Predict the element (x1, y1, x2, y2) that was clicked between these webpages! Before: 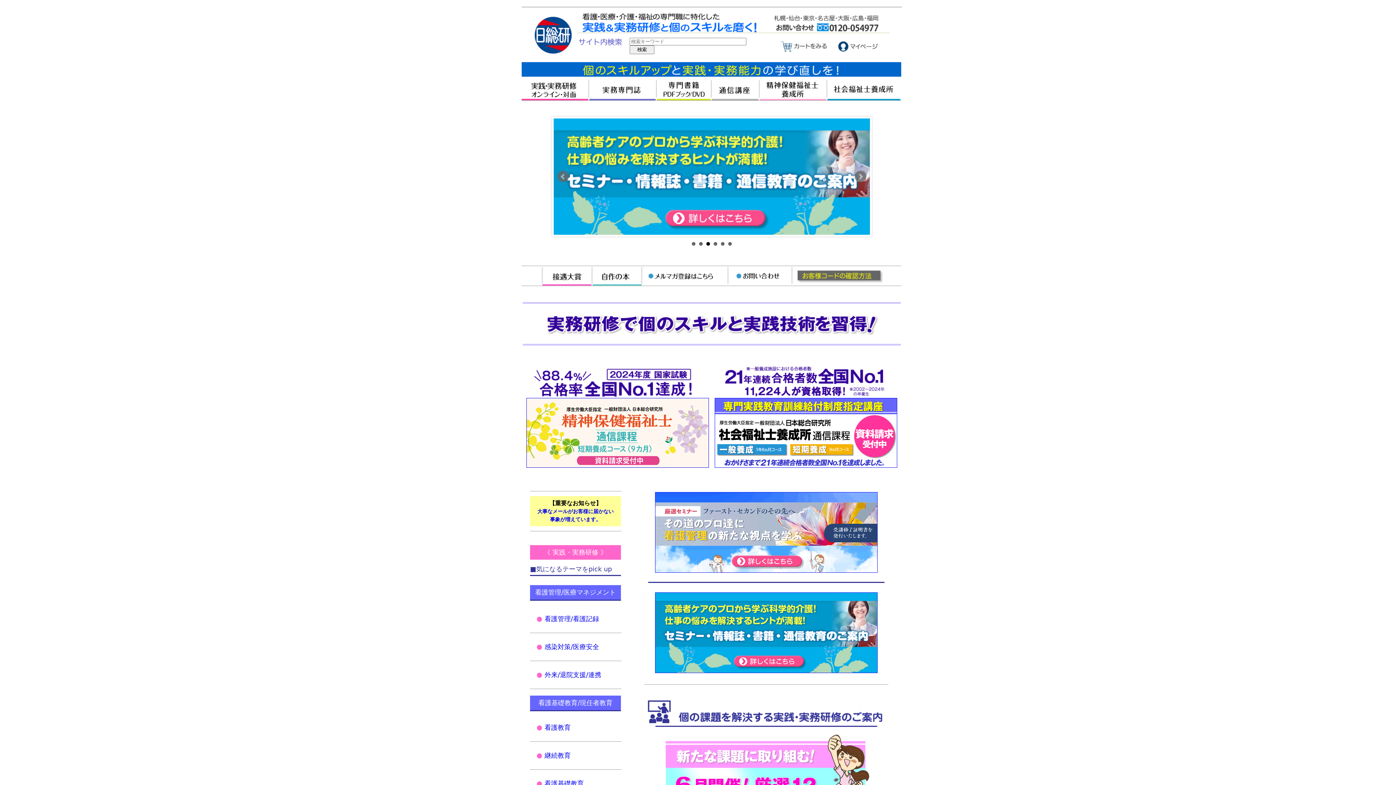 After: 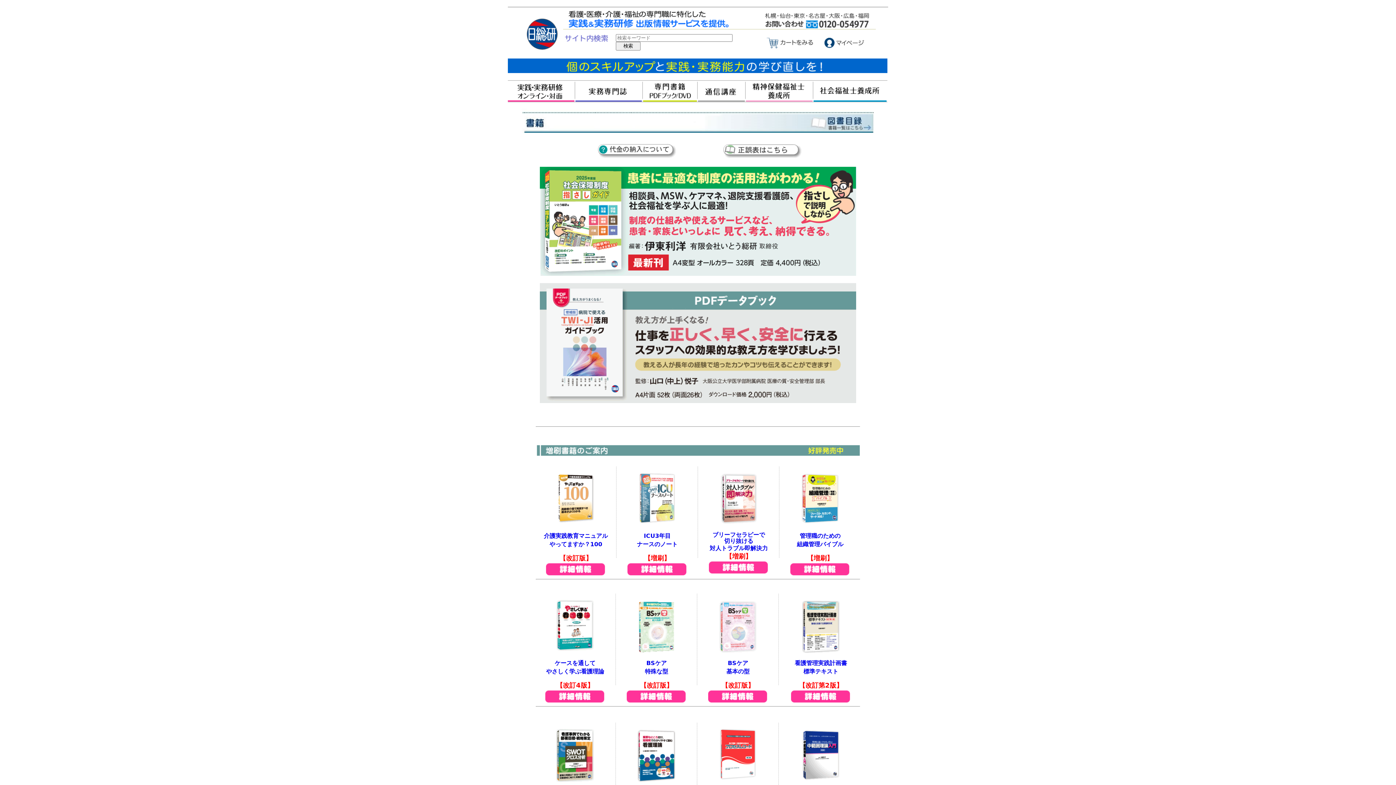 Action: bbox: (657, 80, 710, 100)